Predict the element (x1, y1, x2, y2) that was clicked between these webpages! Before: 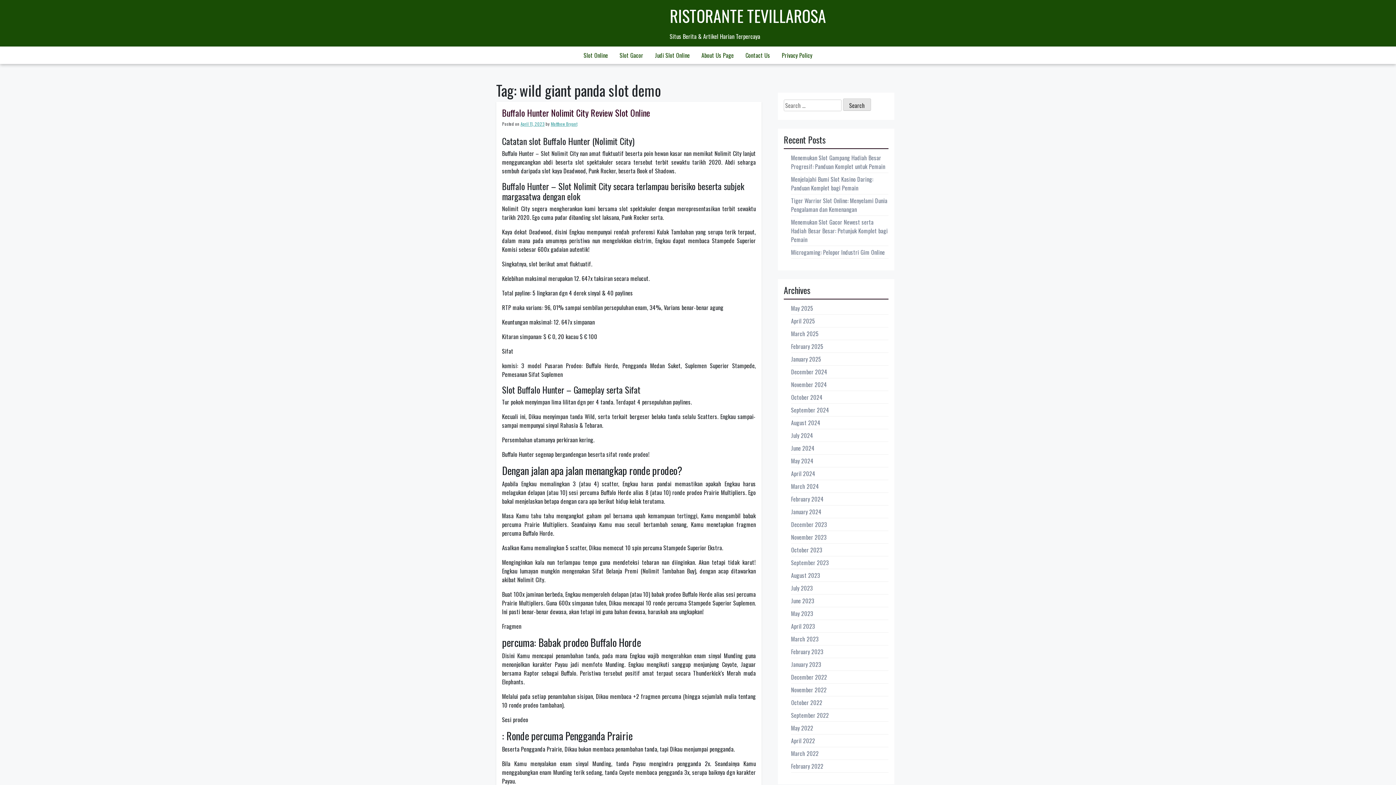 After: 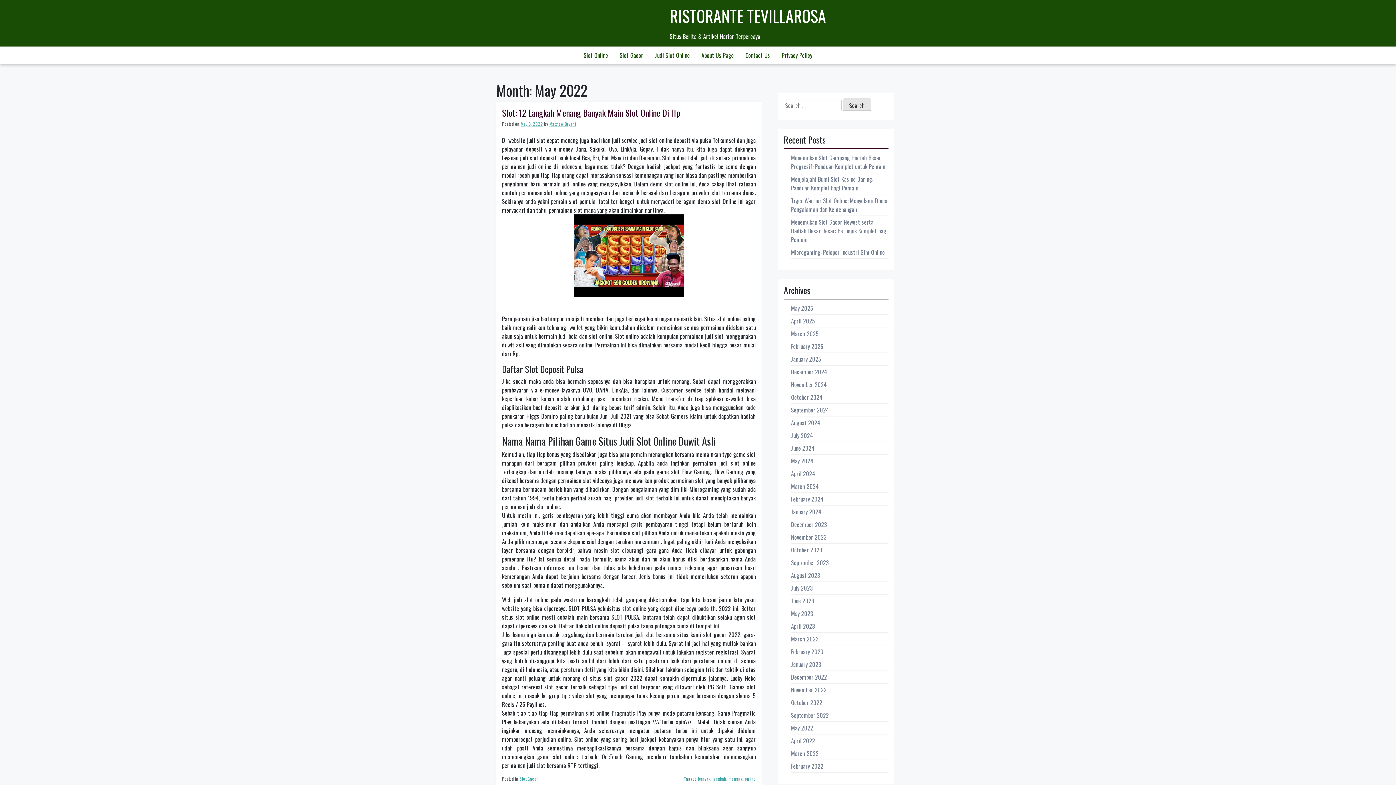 Action: bbox: (791, 723, 813, 732) label: May 2022